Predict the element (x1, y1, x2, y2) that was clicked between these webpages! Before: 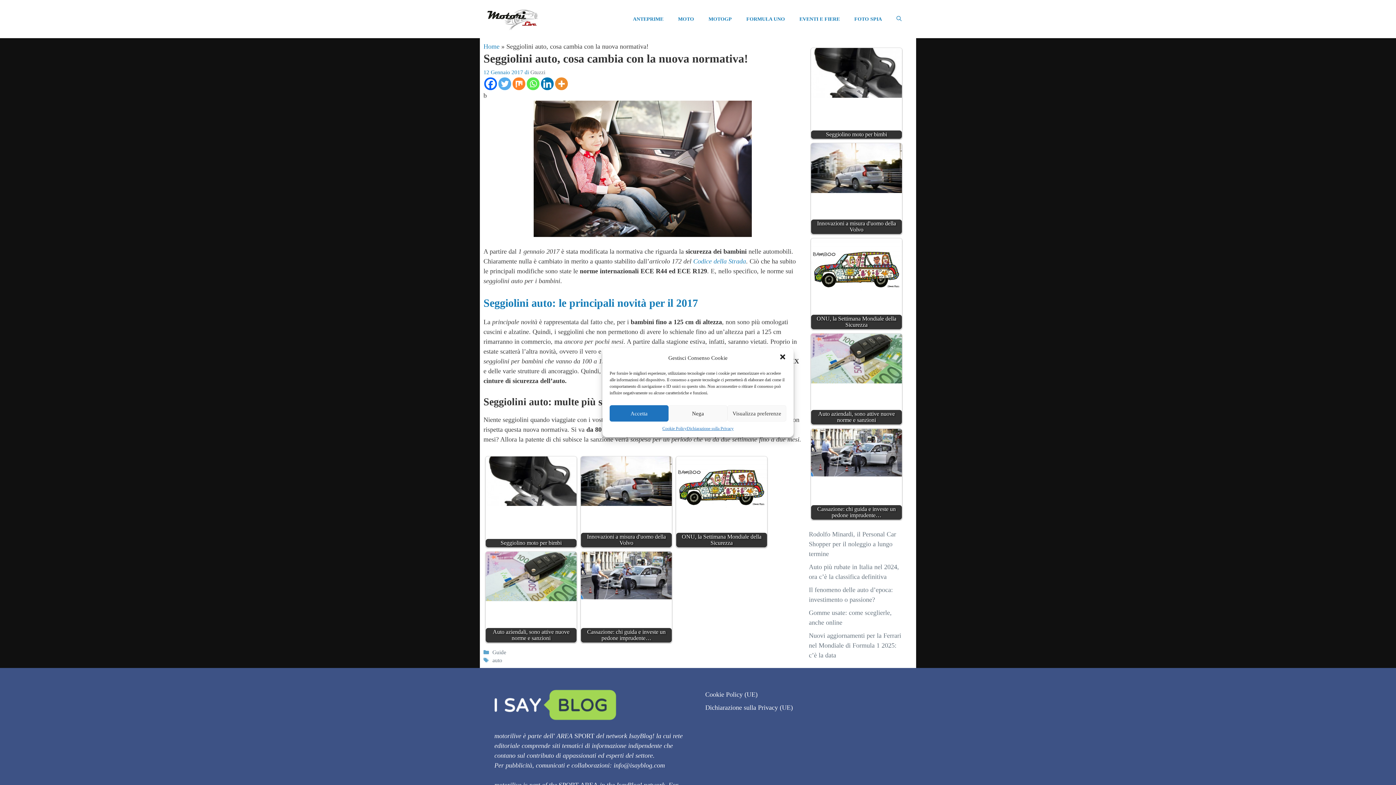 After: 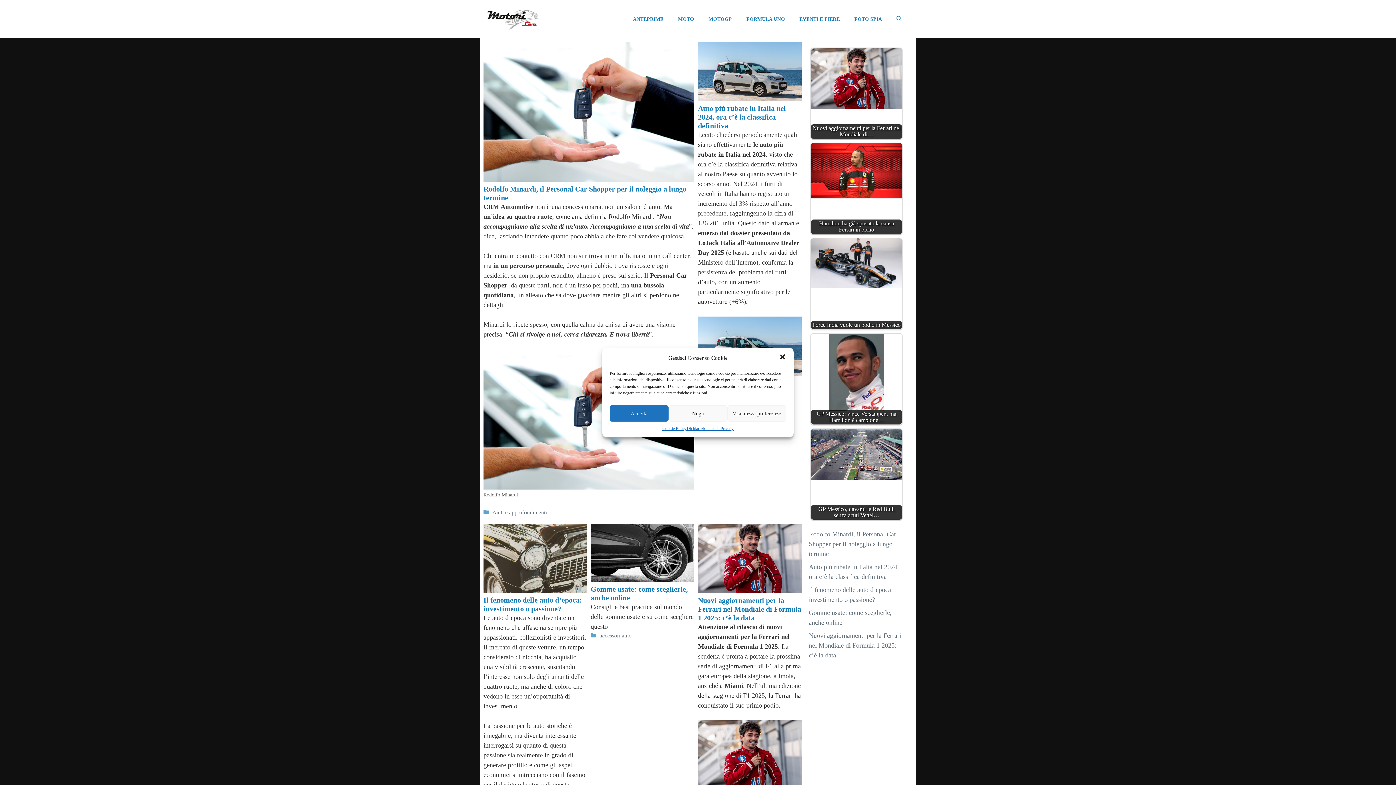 Action: bbox: (487, 14, 538, 22)